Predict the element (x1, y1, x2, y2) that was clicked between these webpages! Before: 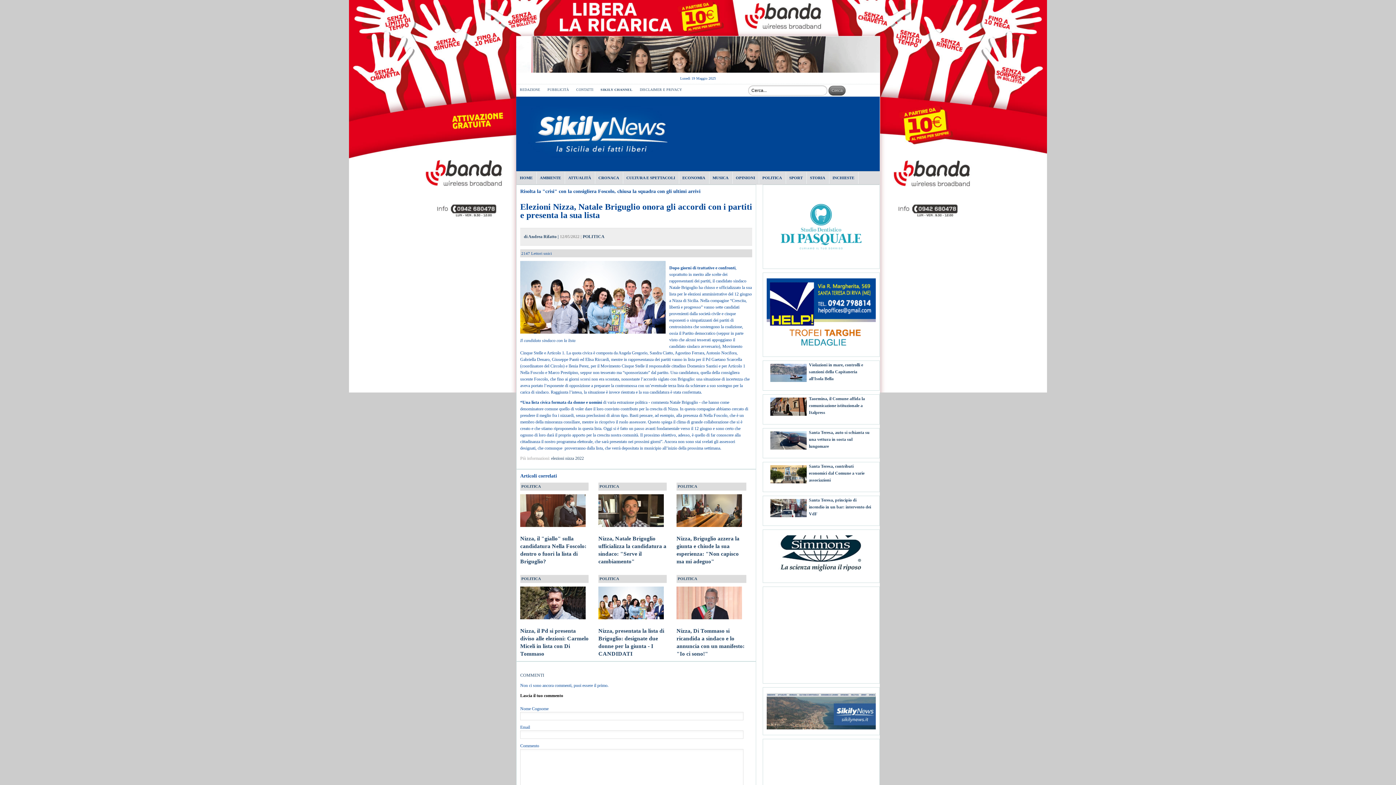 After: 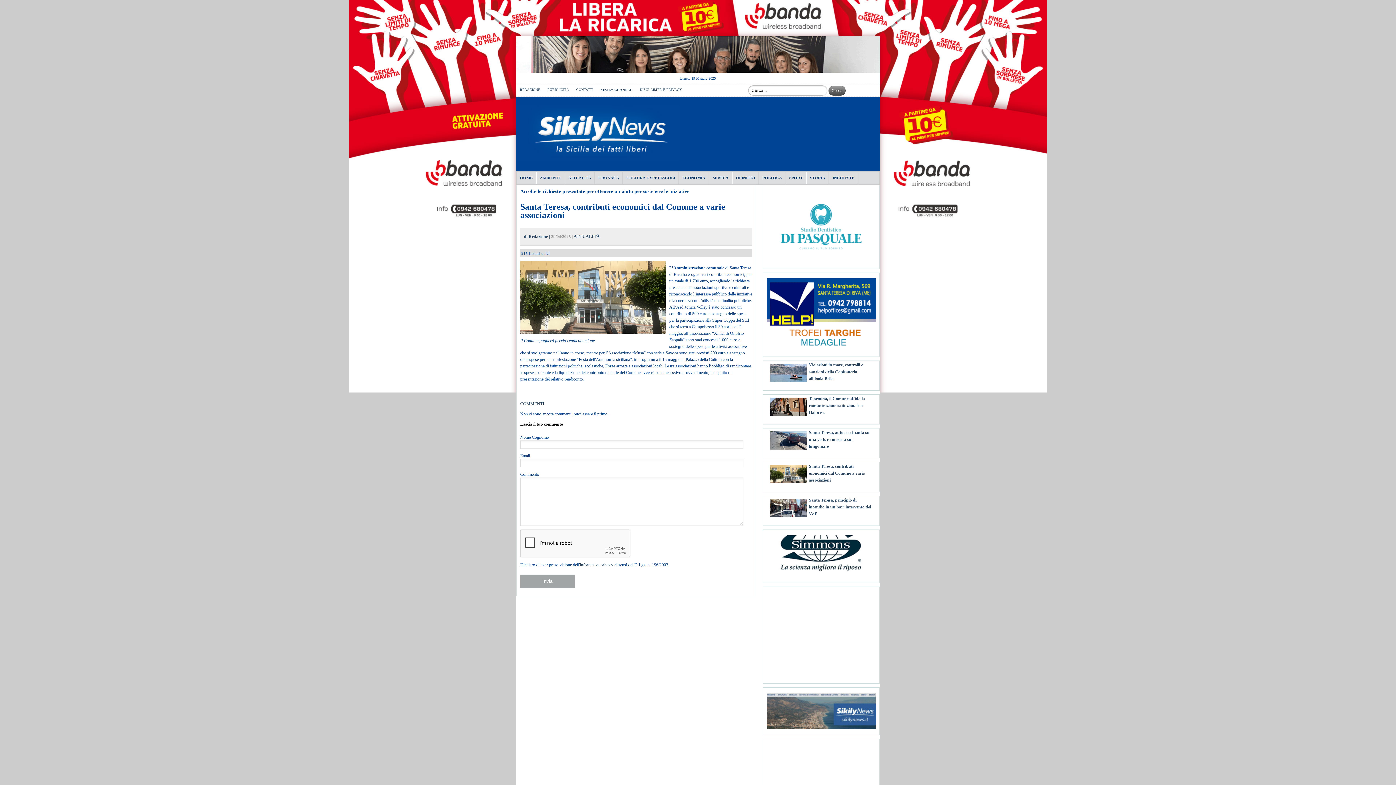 Action: bbox: (770, 479, 806, 484)